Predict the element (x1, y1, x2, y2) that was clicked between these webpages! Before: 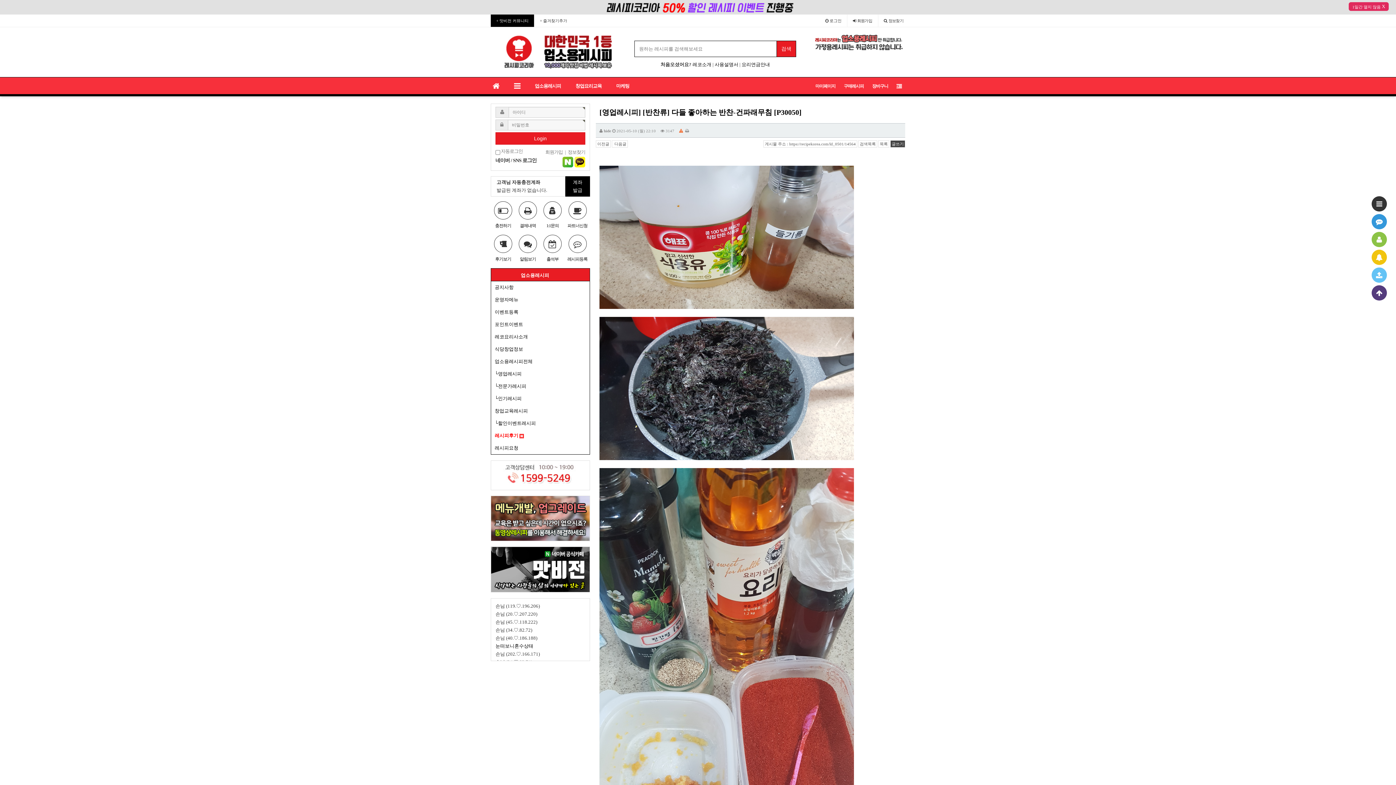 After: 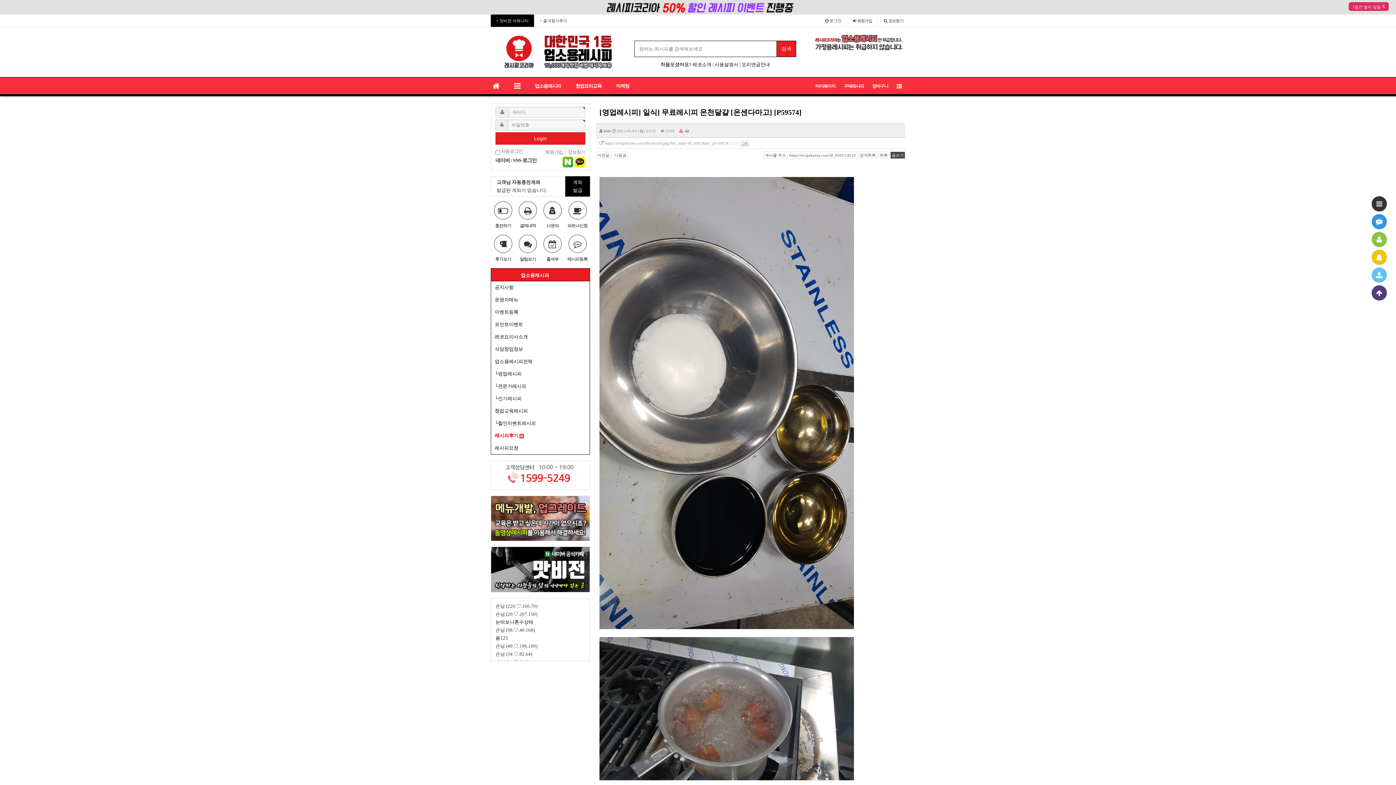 Action: label:  다음글 bbox: (612, 140, 628, 147)